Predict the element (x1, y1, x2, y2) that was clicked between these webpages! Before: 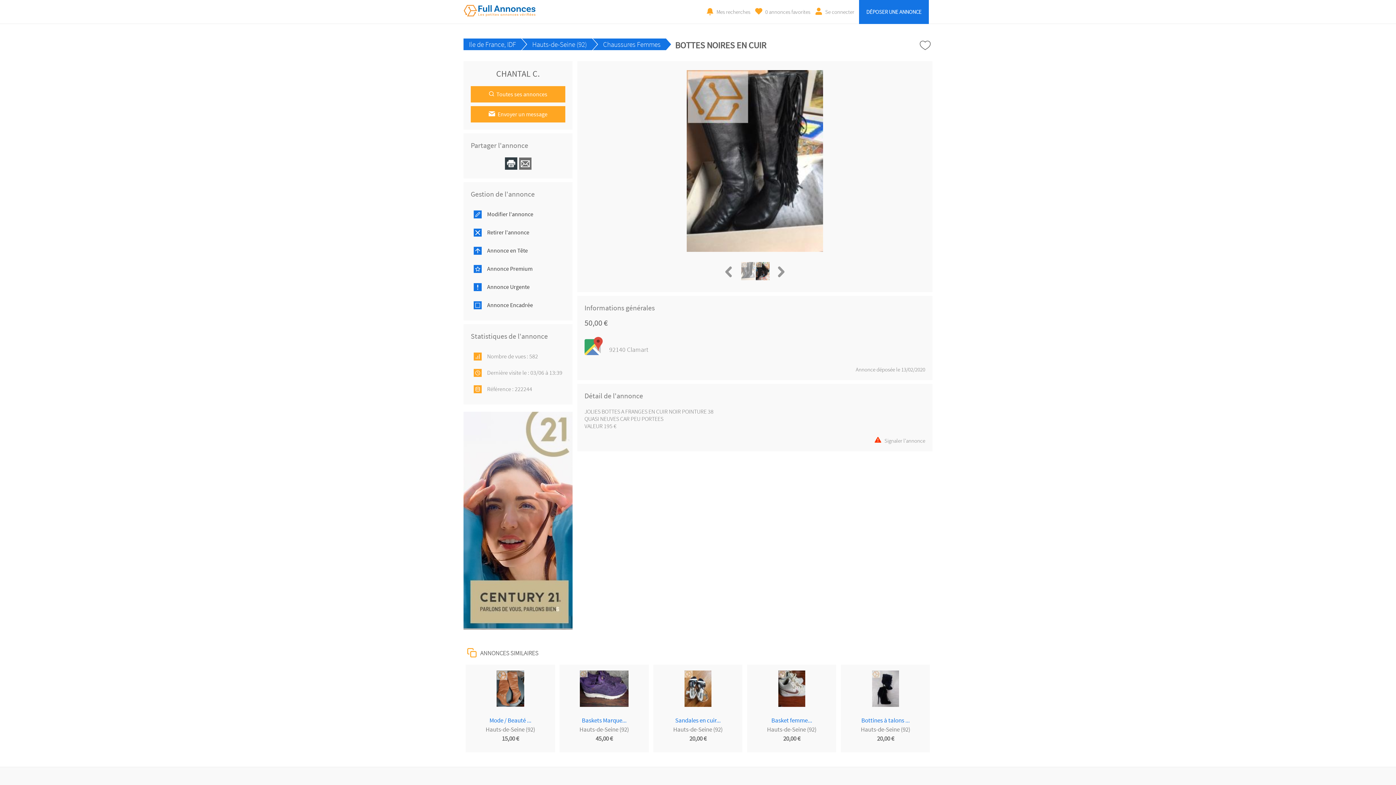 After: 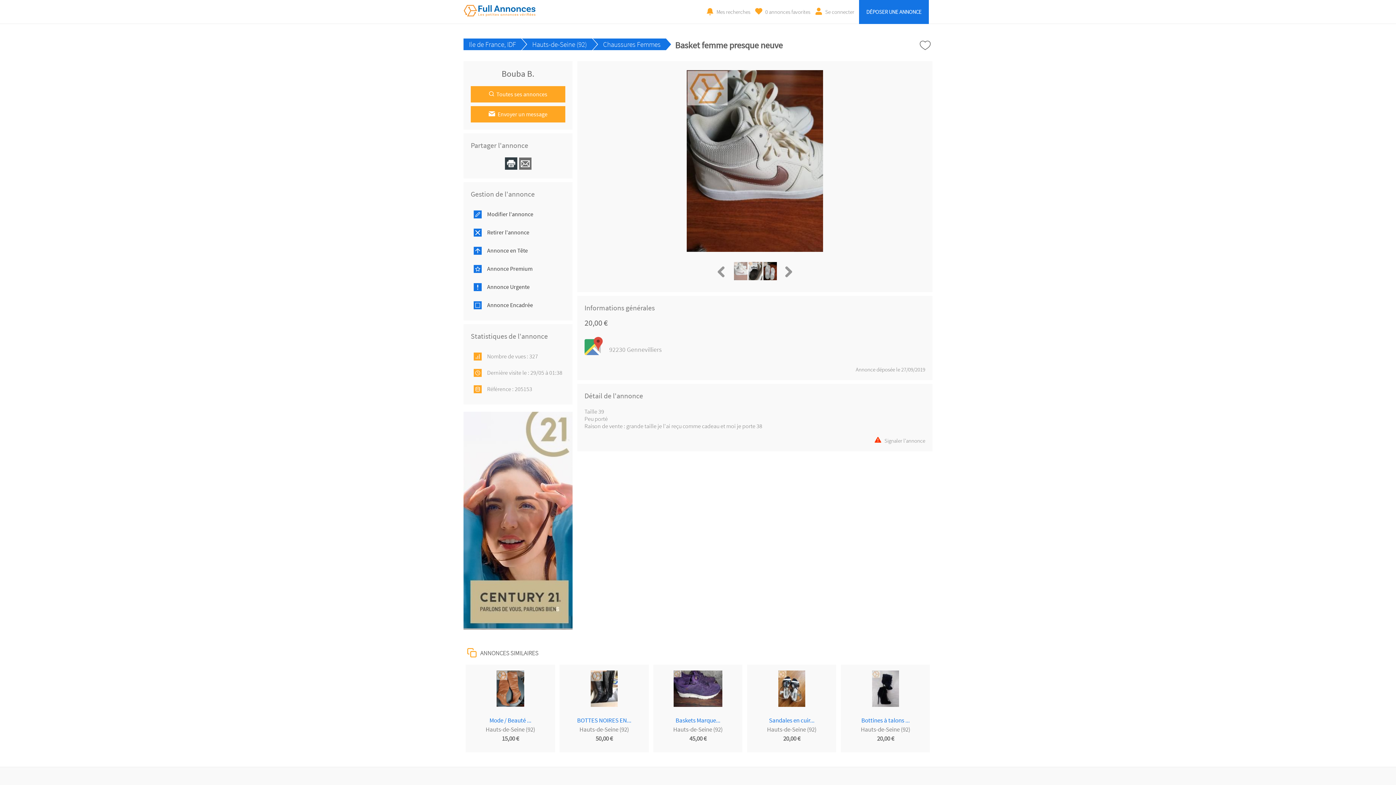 Action: label: Basket femme...
Hauts-de-Seine (92)
20,00 € bbox: (747, 665, 836, 752)